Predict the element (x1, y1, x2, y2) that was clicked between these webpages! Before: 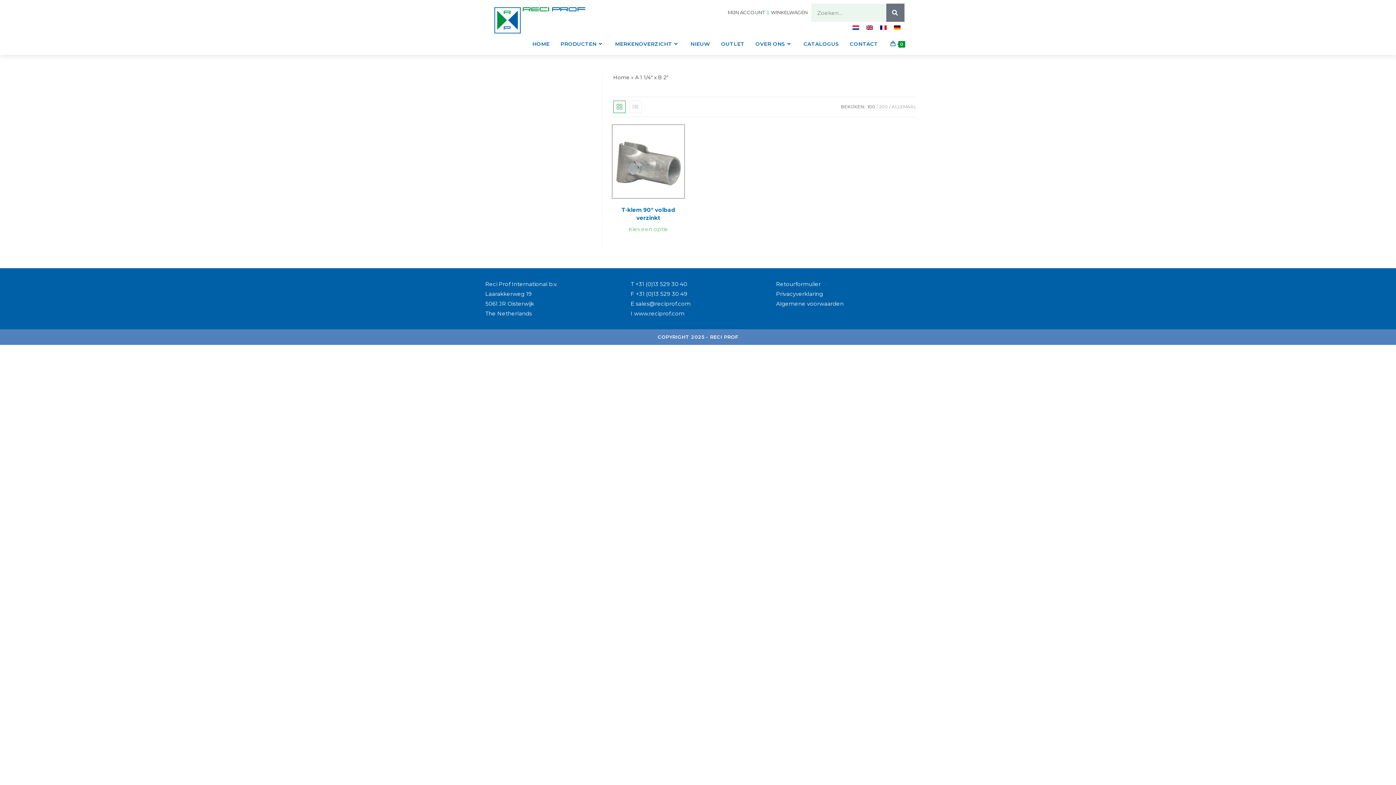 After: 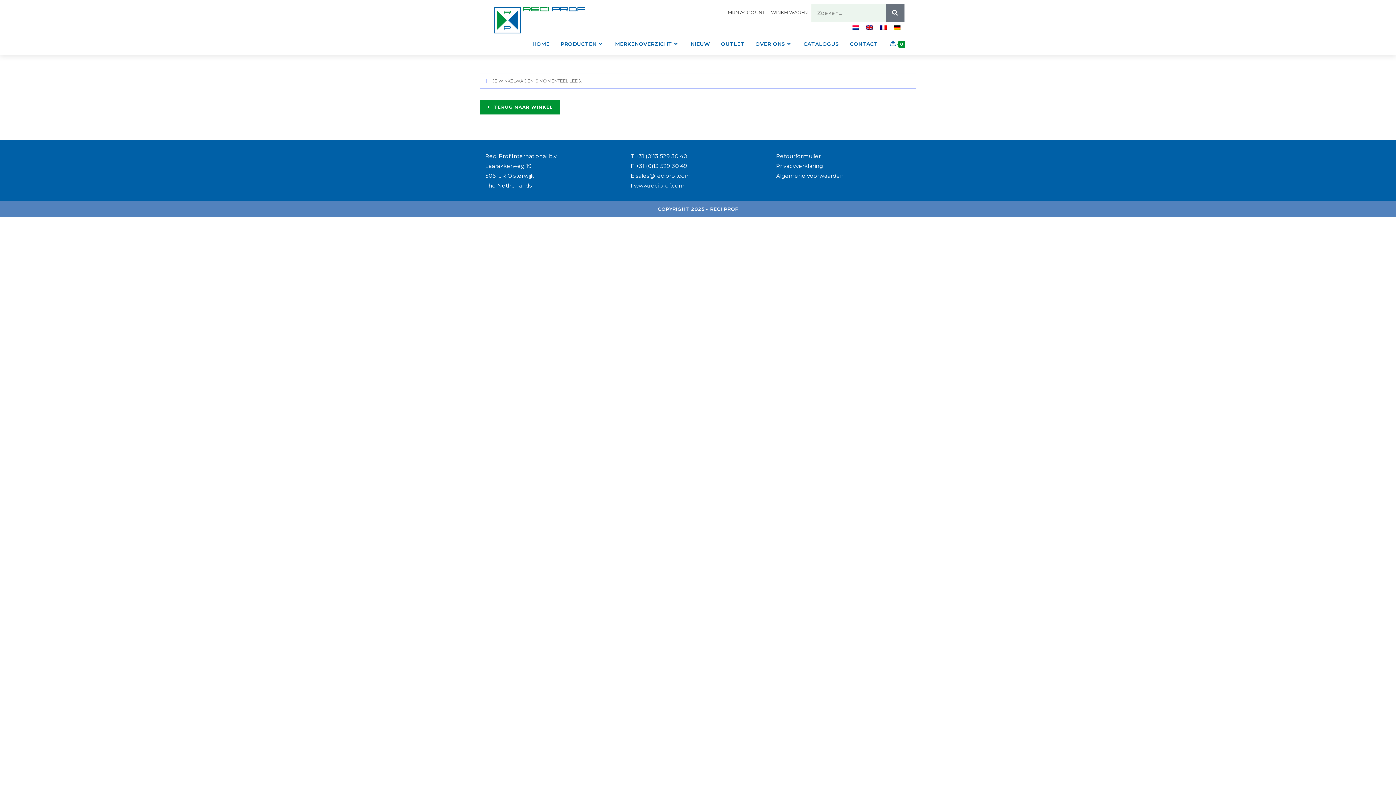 Action: label: WINKELWAGEN bbox: (771, 9, 807, 15)